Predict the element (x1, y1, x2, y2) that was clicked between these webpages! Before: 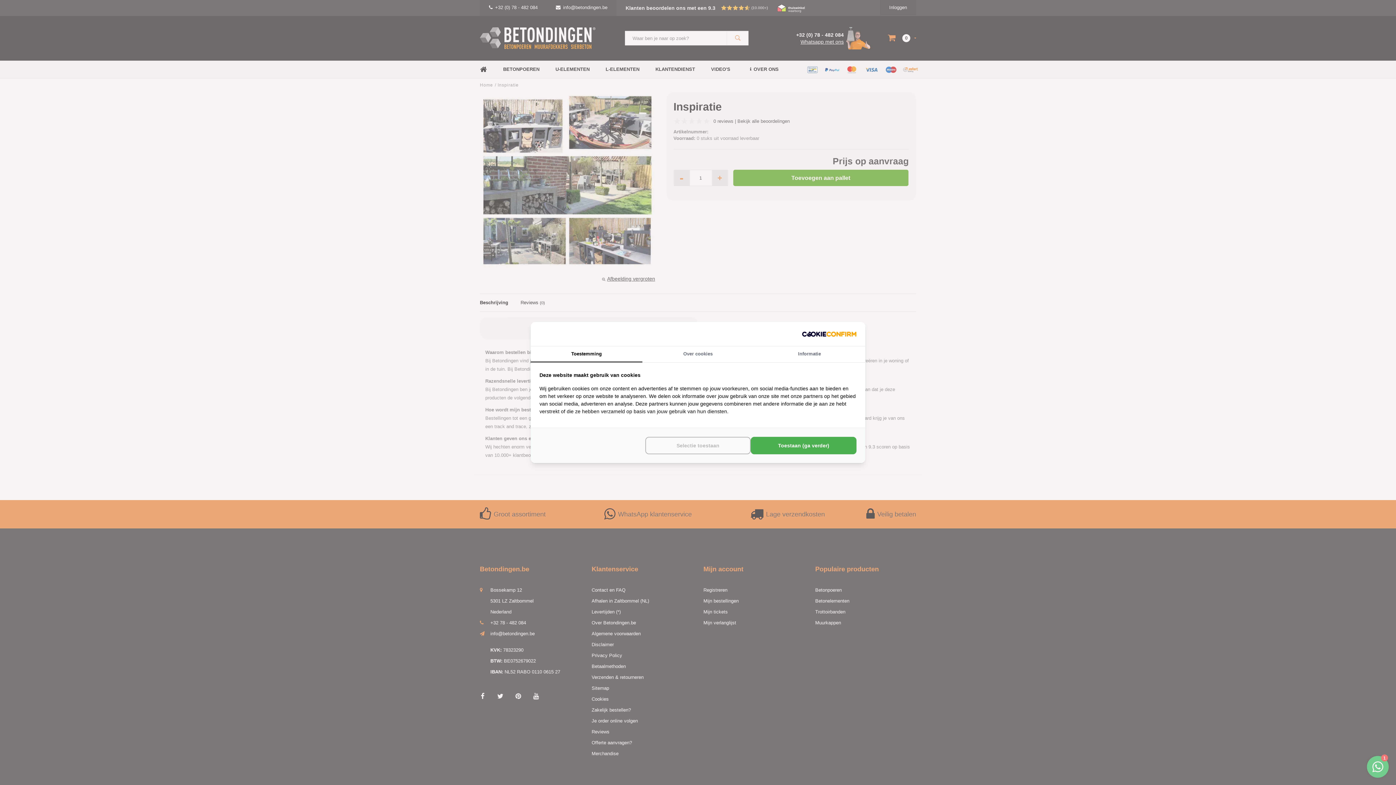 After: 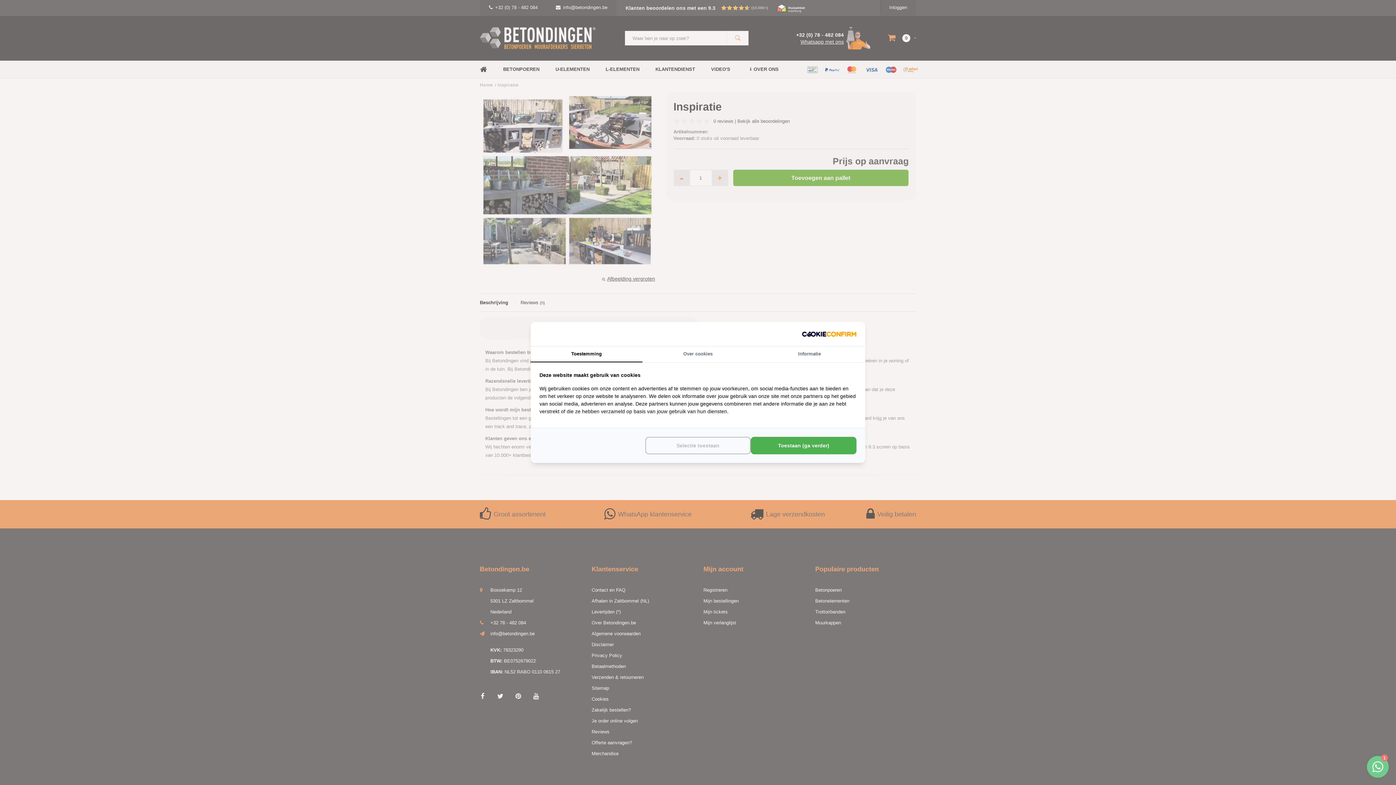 Action: label: http://cookieconfirm.com - opens in a new window bbox: (802, 330, 856, 337)